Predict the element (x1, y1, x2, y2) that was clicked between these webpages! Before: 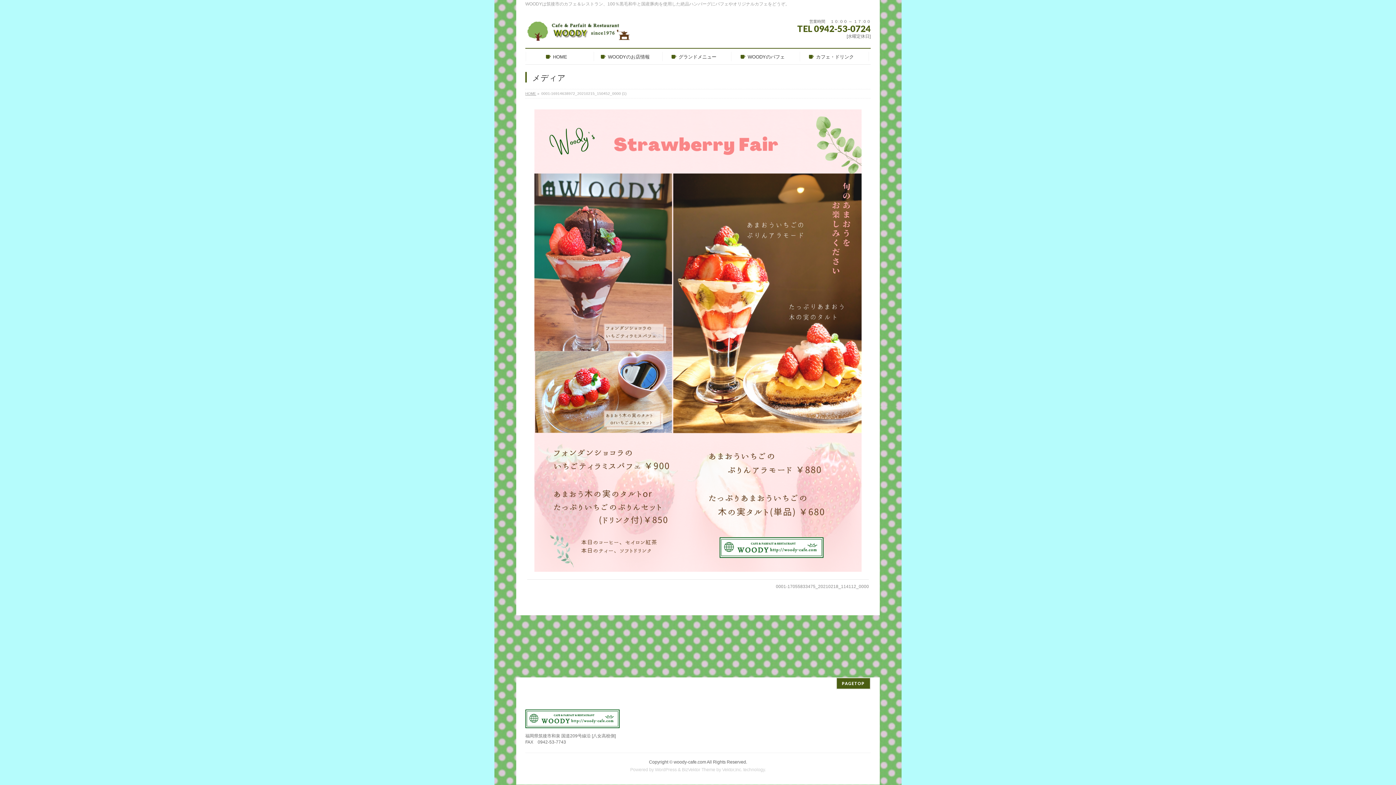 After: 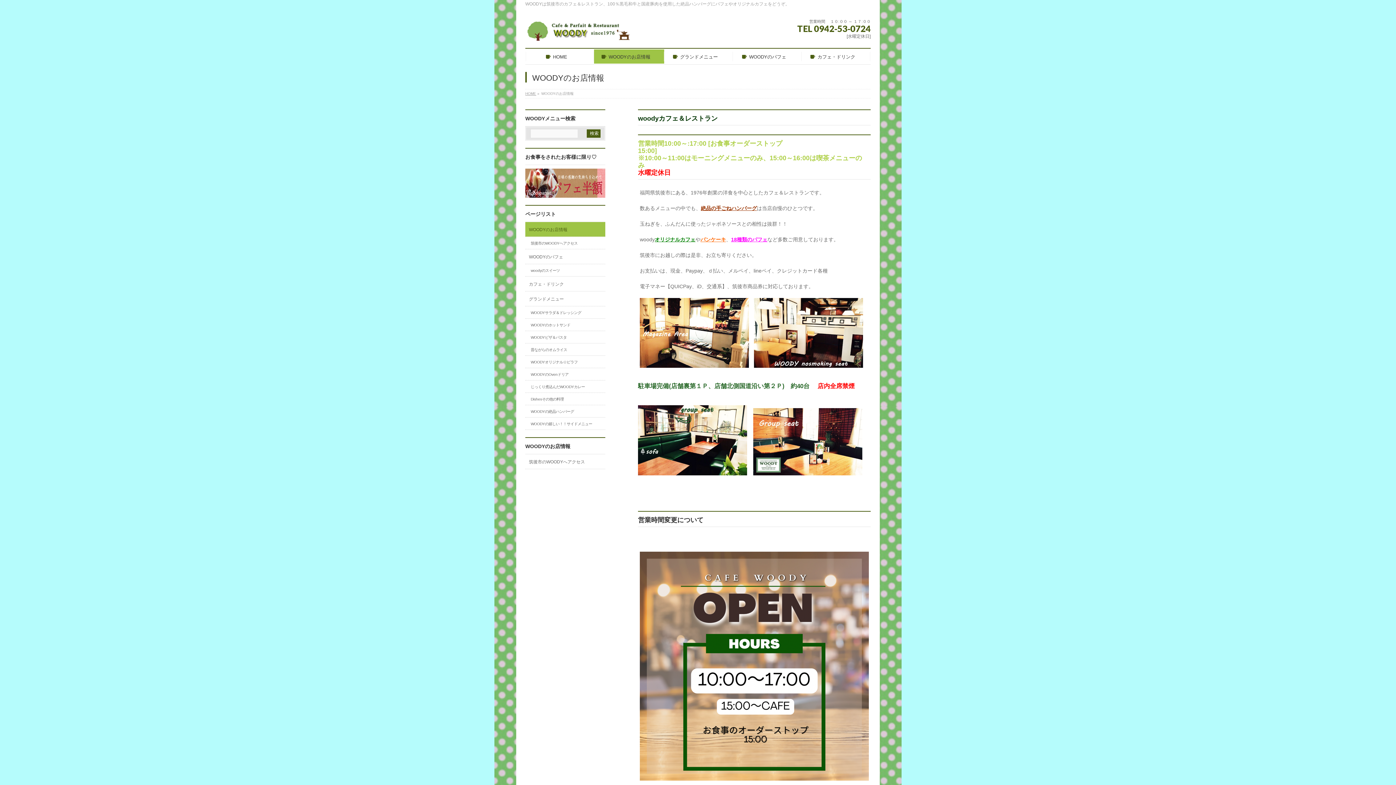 Action: label: WOODYのお店情報 bbox: (594, 49, 662, 63)